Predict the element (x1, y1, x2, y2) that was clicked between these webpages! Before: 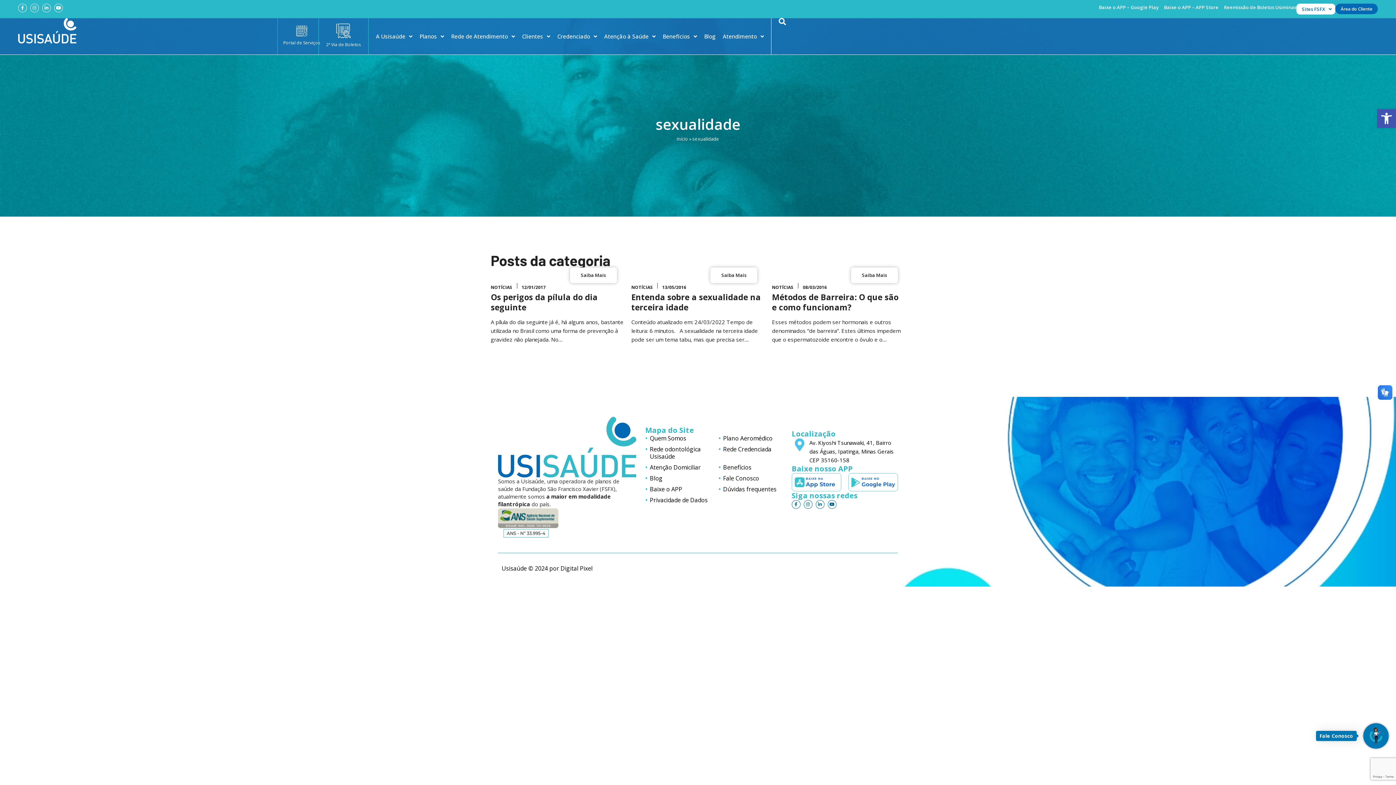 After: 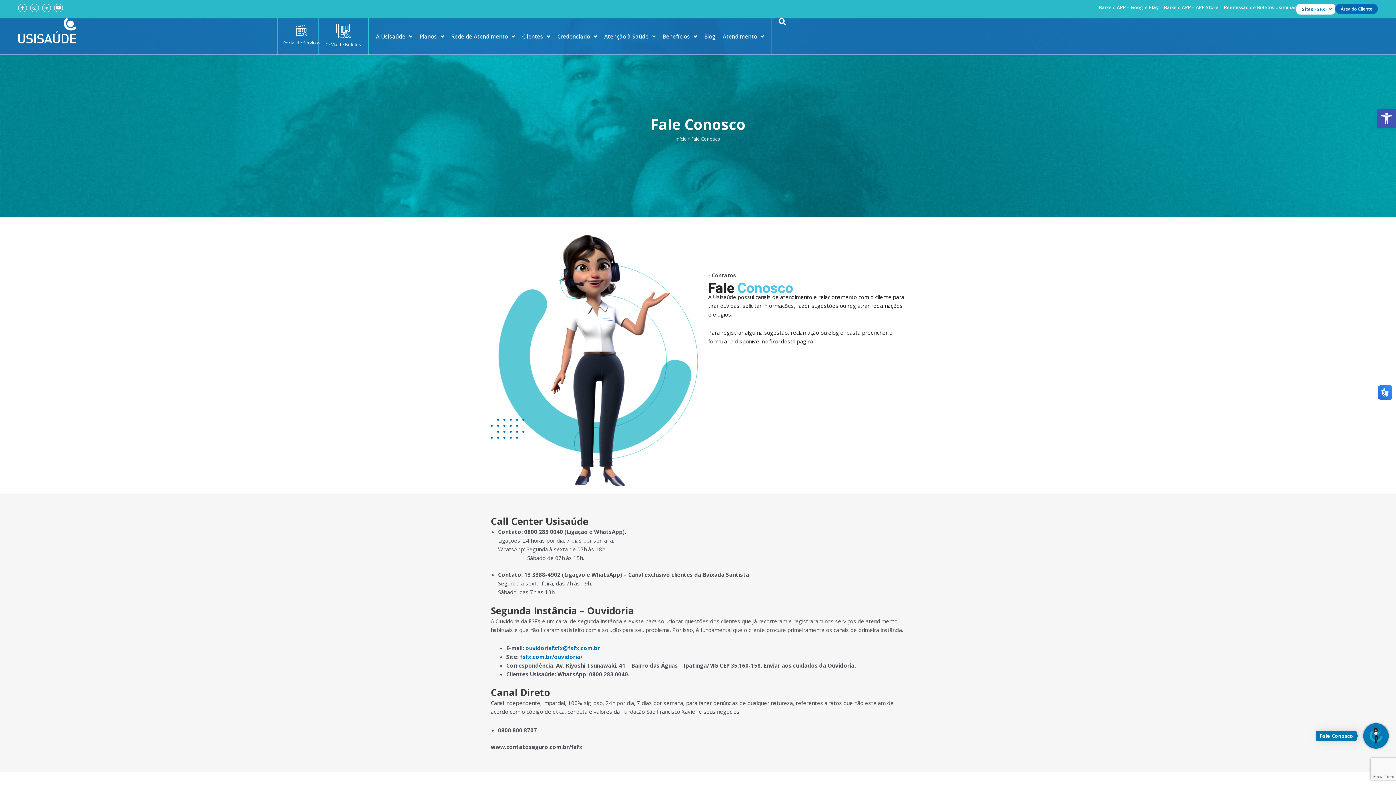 Action: label: Fale Conosco bbox: (723, 474, 790, 482)